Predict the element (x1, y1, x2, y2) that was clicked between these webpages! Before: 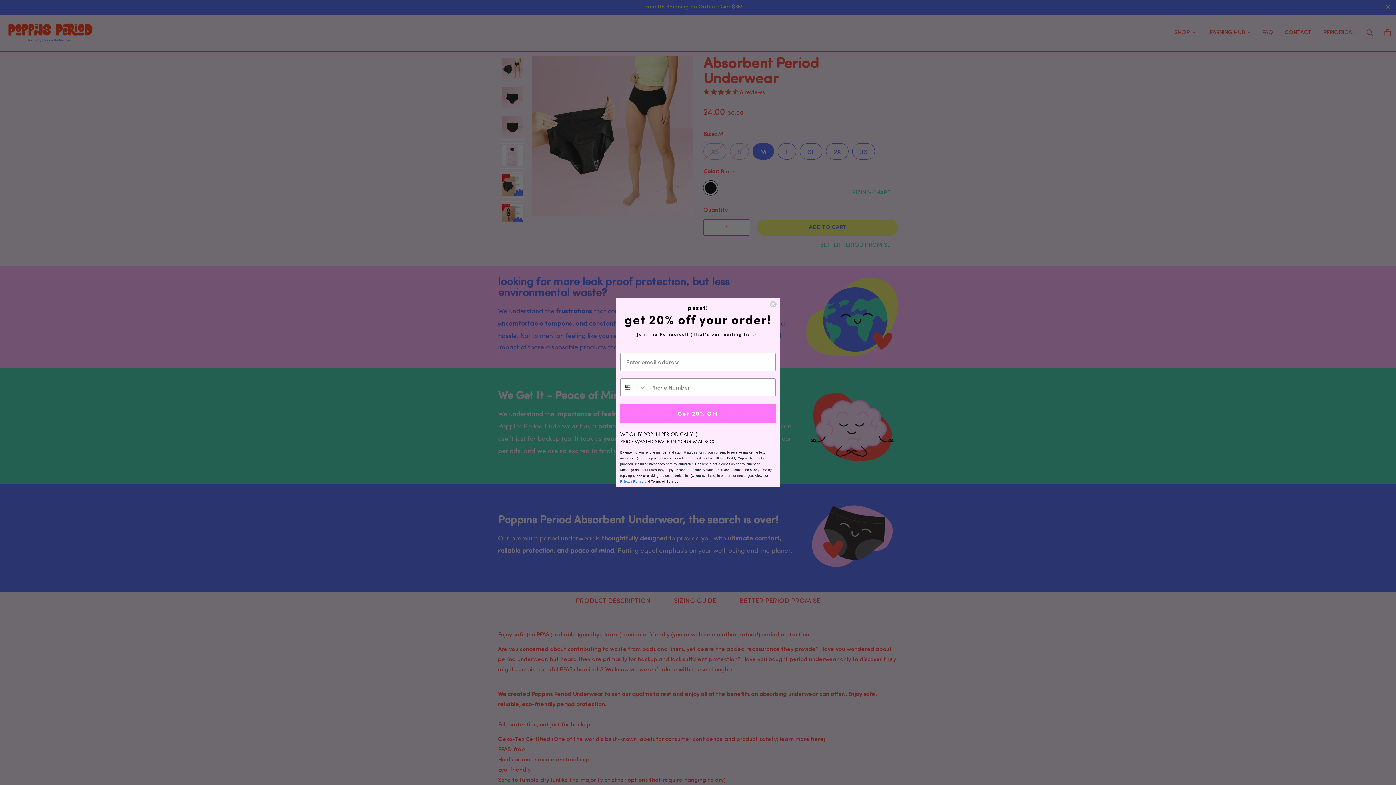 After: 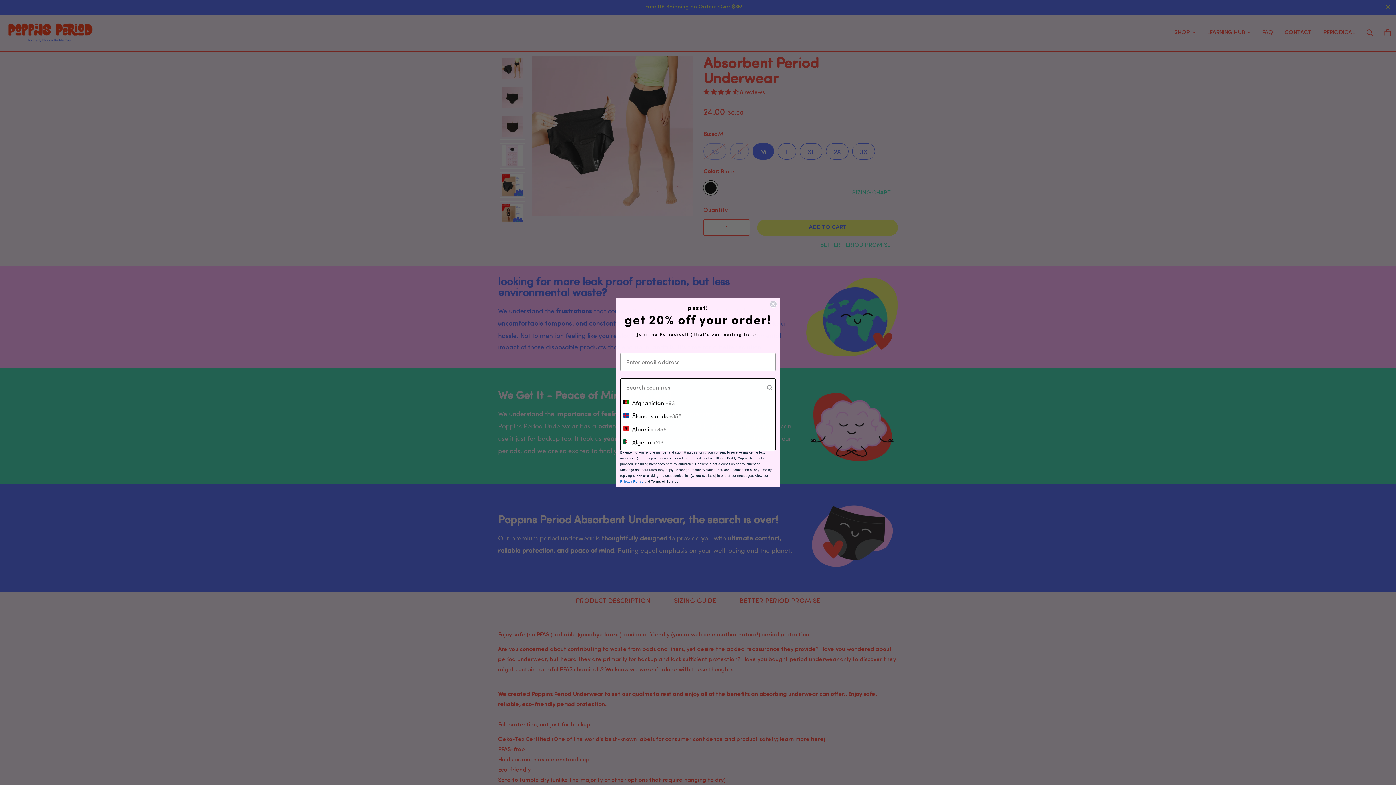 Action: label: Search Countries bbox: (620, 378, 646, 396)